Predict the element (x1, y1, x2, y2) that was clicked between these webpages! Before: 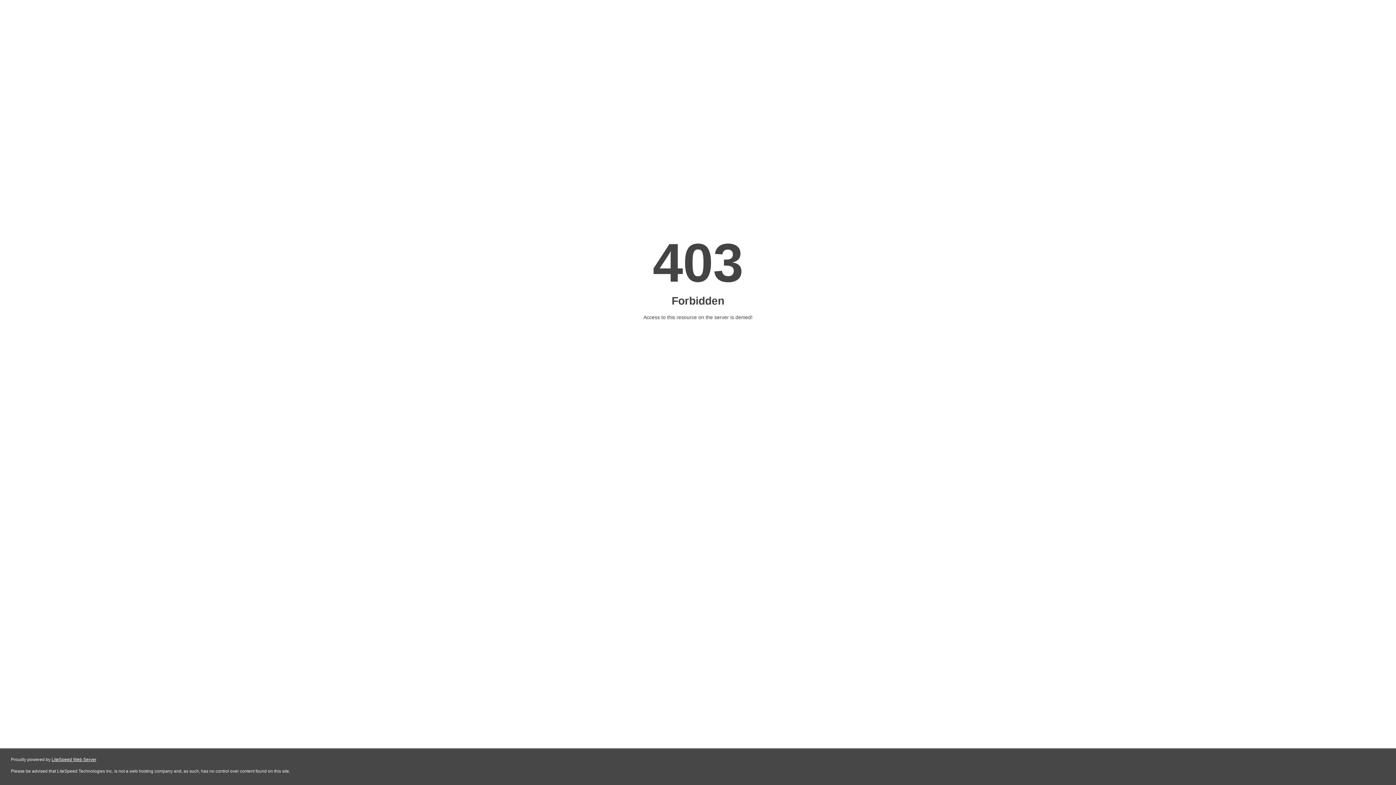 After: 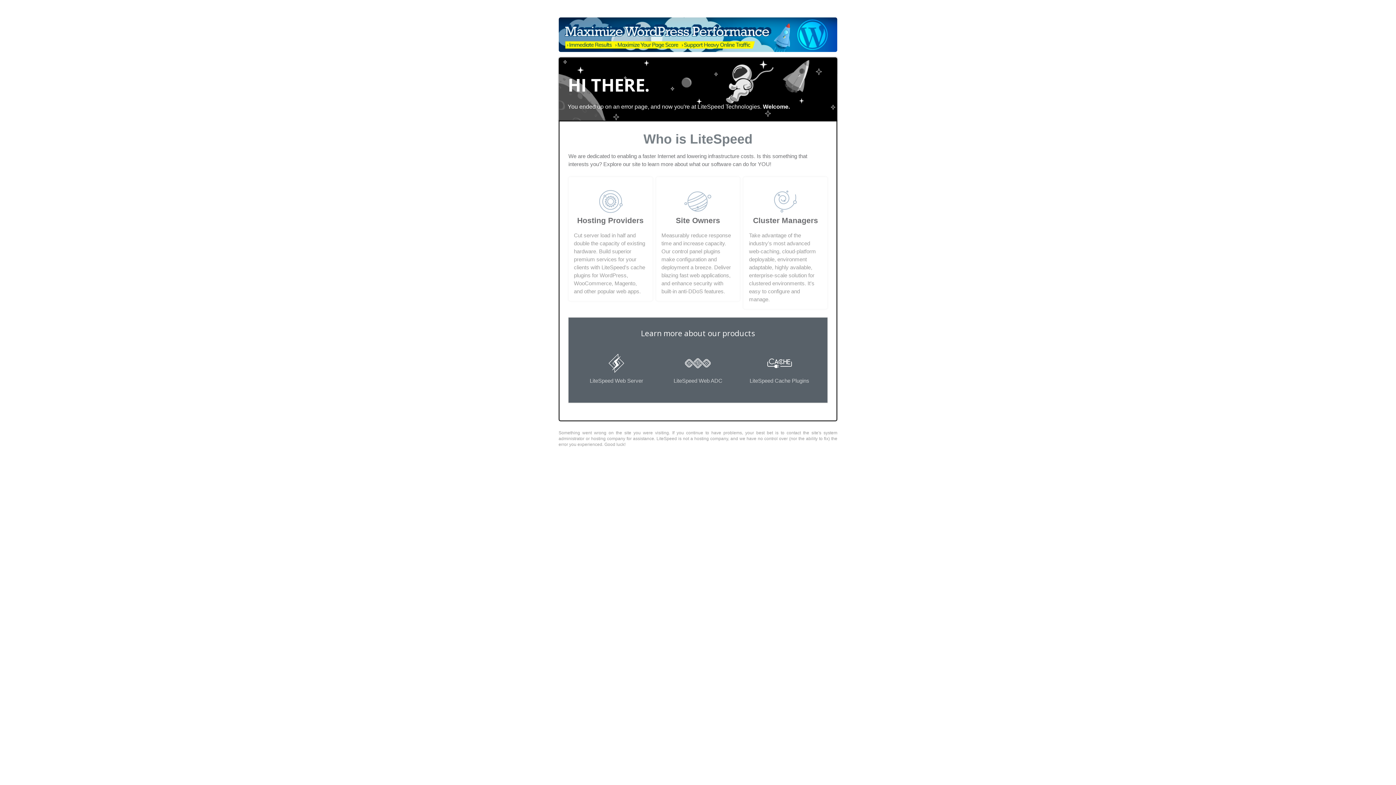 Action: bbox: (51, 757, 96, 762) label: LiteSpeed Web Server